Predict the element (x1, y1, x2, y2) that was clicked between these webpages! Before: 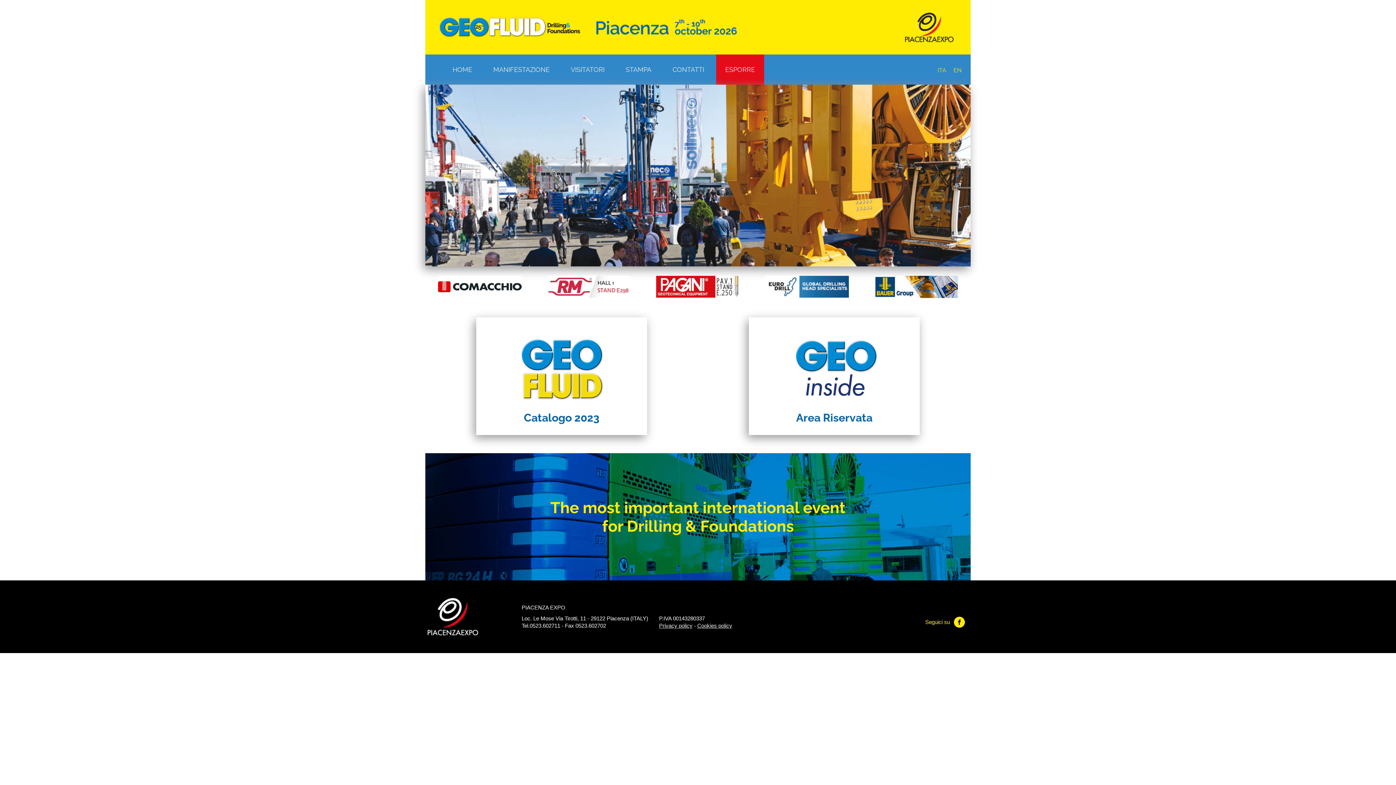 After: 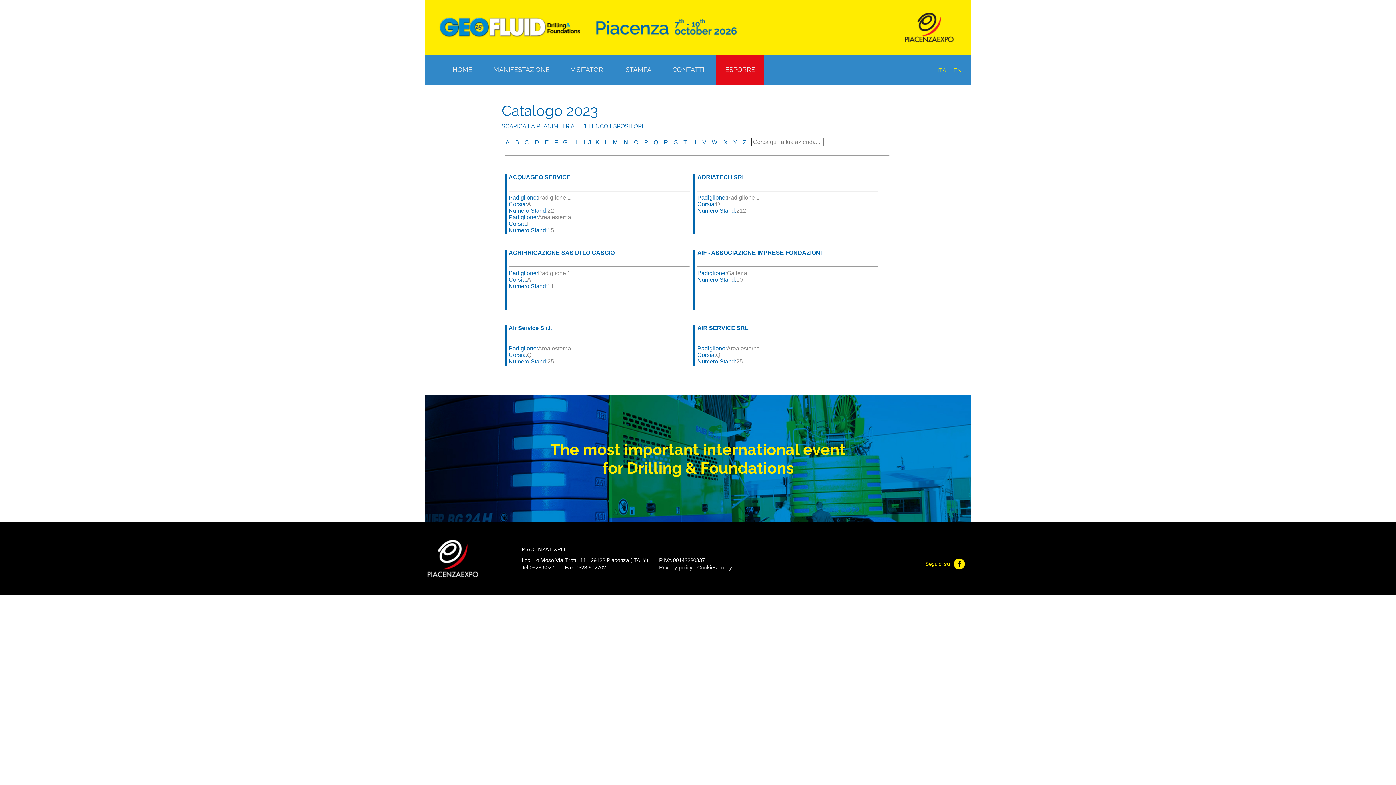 Action: bbox: (524, 411, 599, 424) label: Catalogo 2023